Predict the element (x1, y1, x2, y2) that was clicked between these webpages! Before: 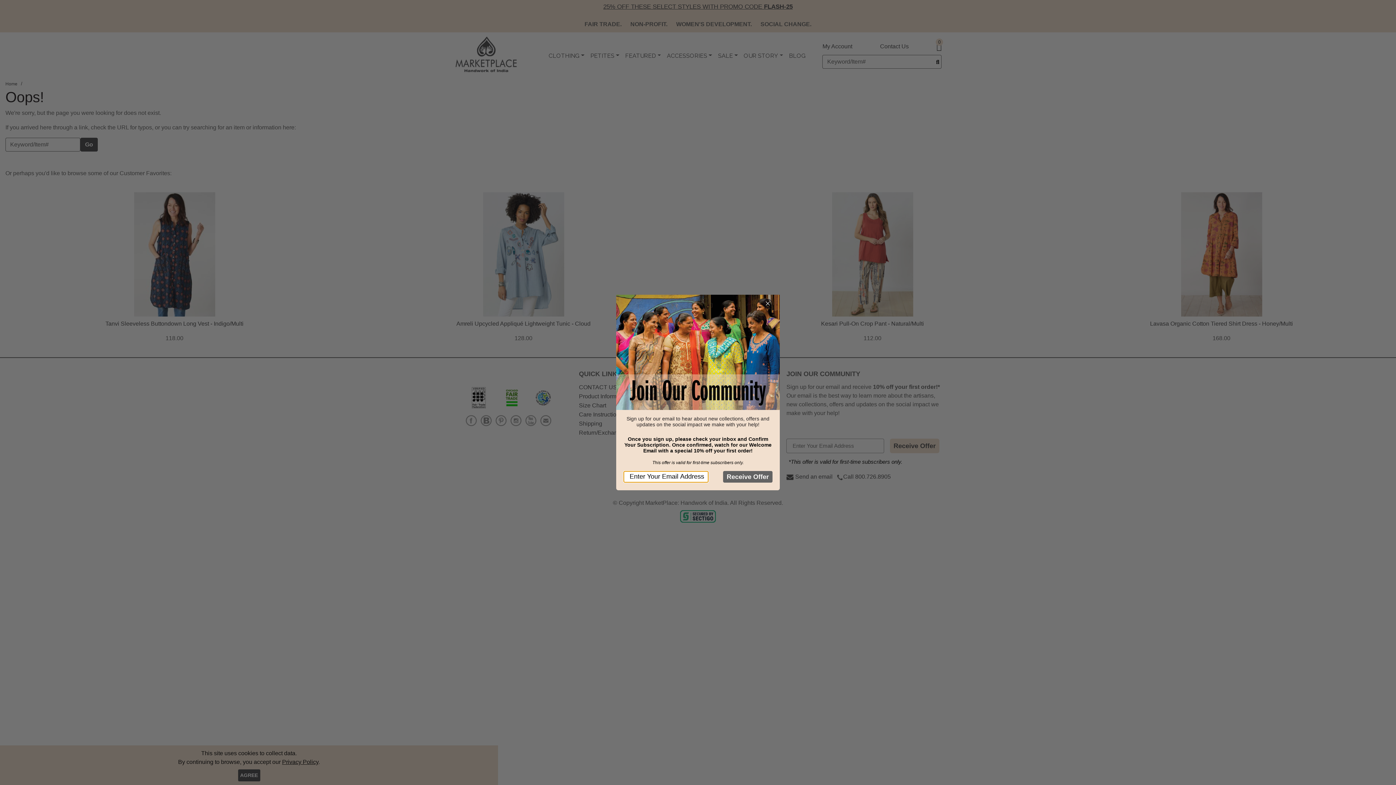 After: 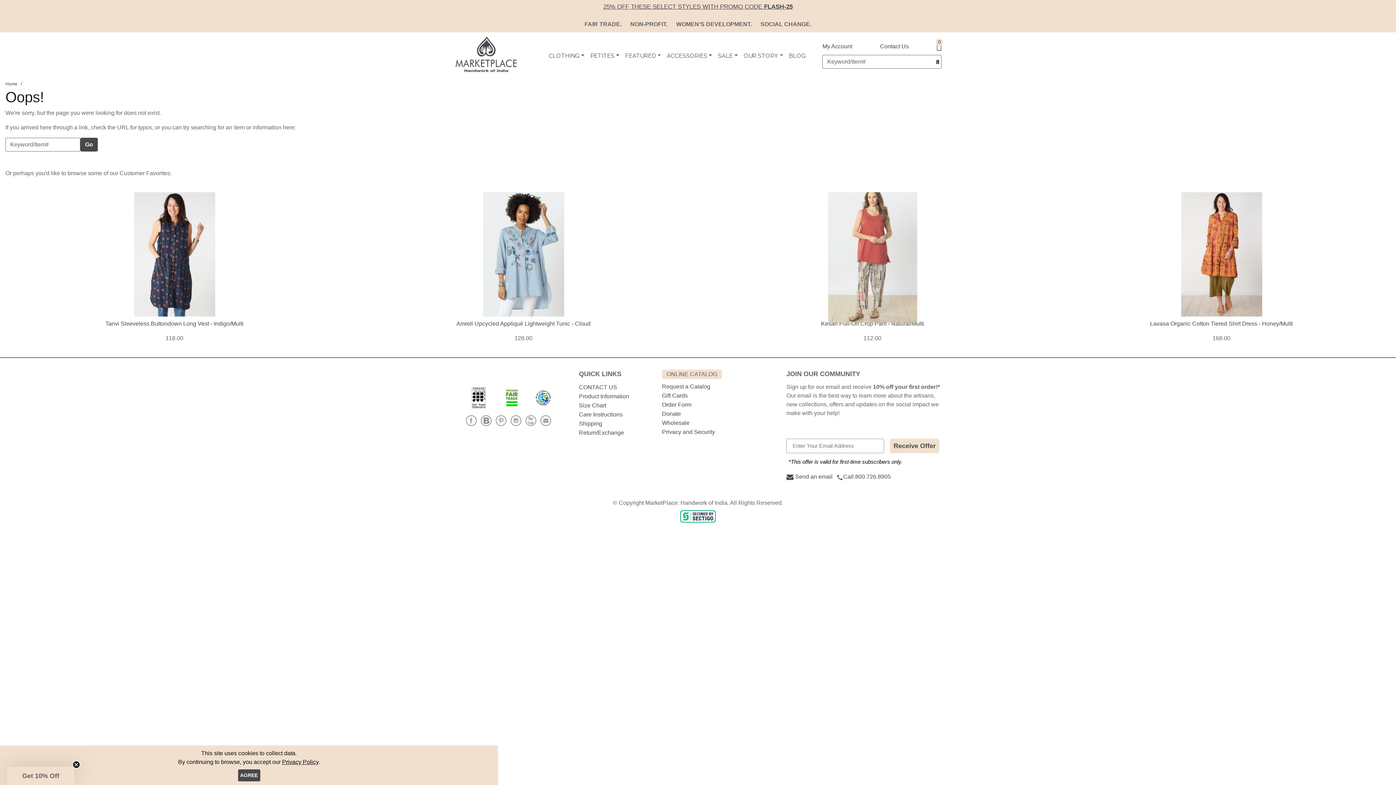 Action: label: Close dialog bbox: (763, 299, 772, 308)